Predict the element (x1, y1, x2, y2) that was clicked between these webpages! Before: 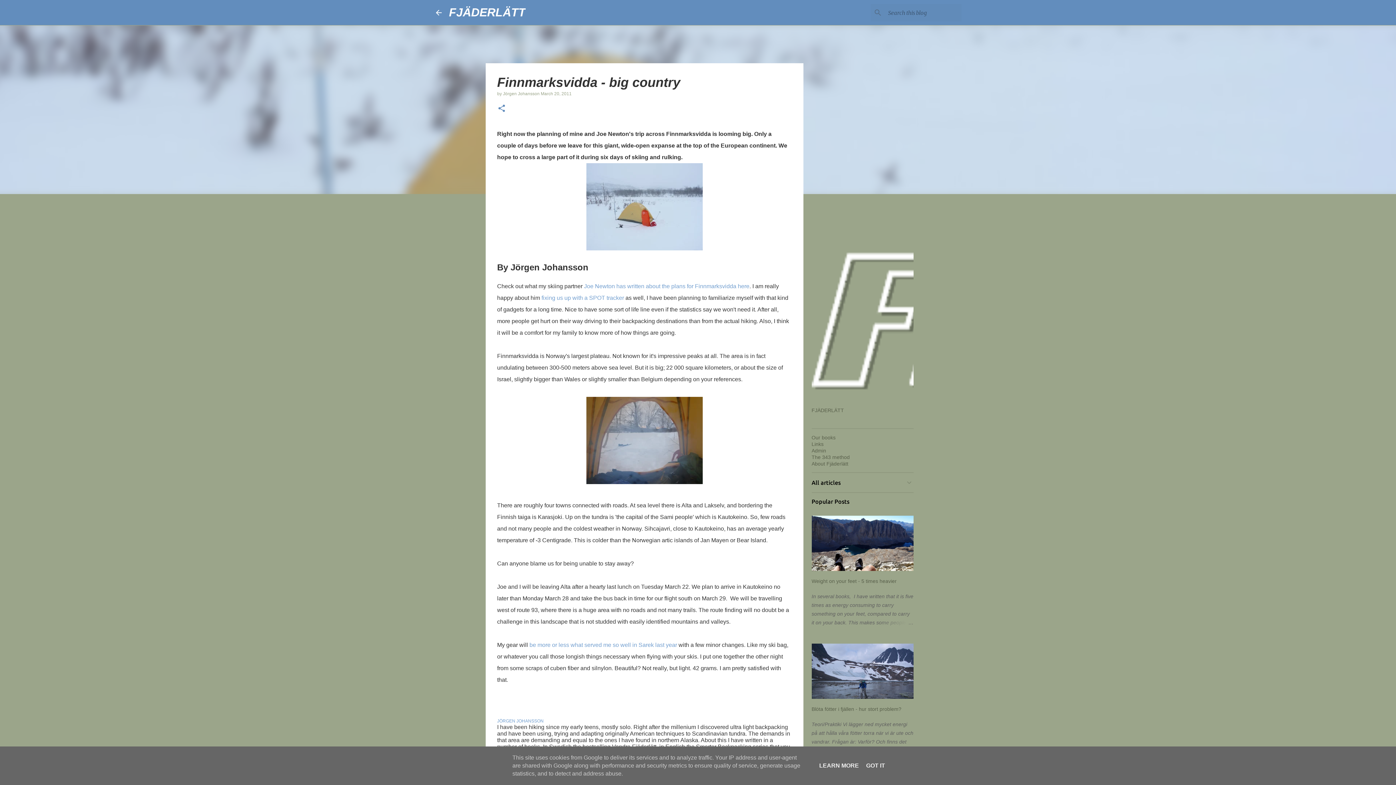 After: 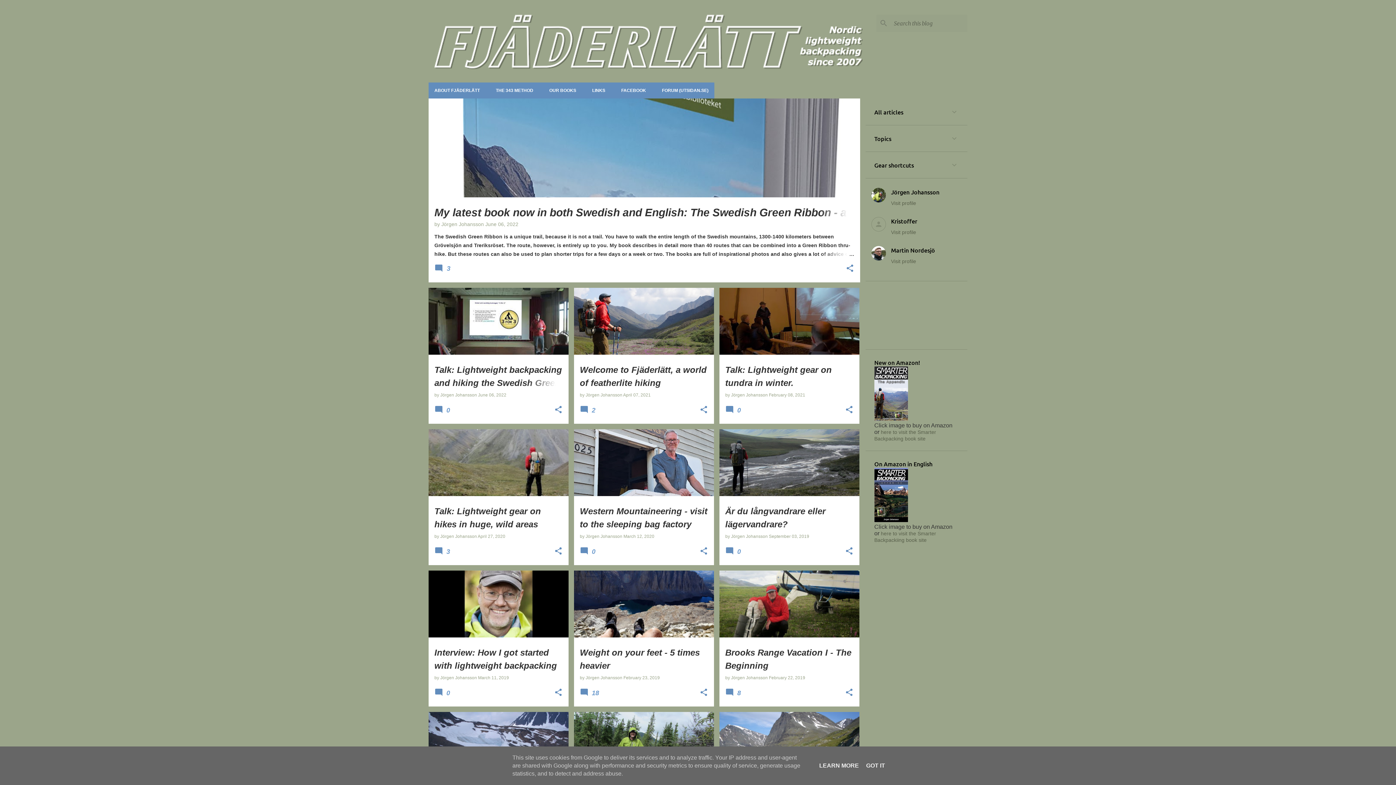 Action: bbox: (434, 8, 443, 16)